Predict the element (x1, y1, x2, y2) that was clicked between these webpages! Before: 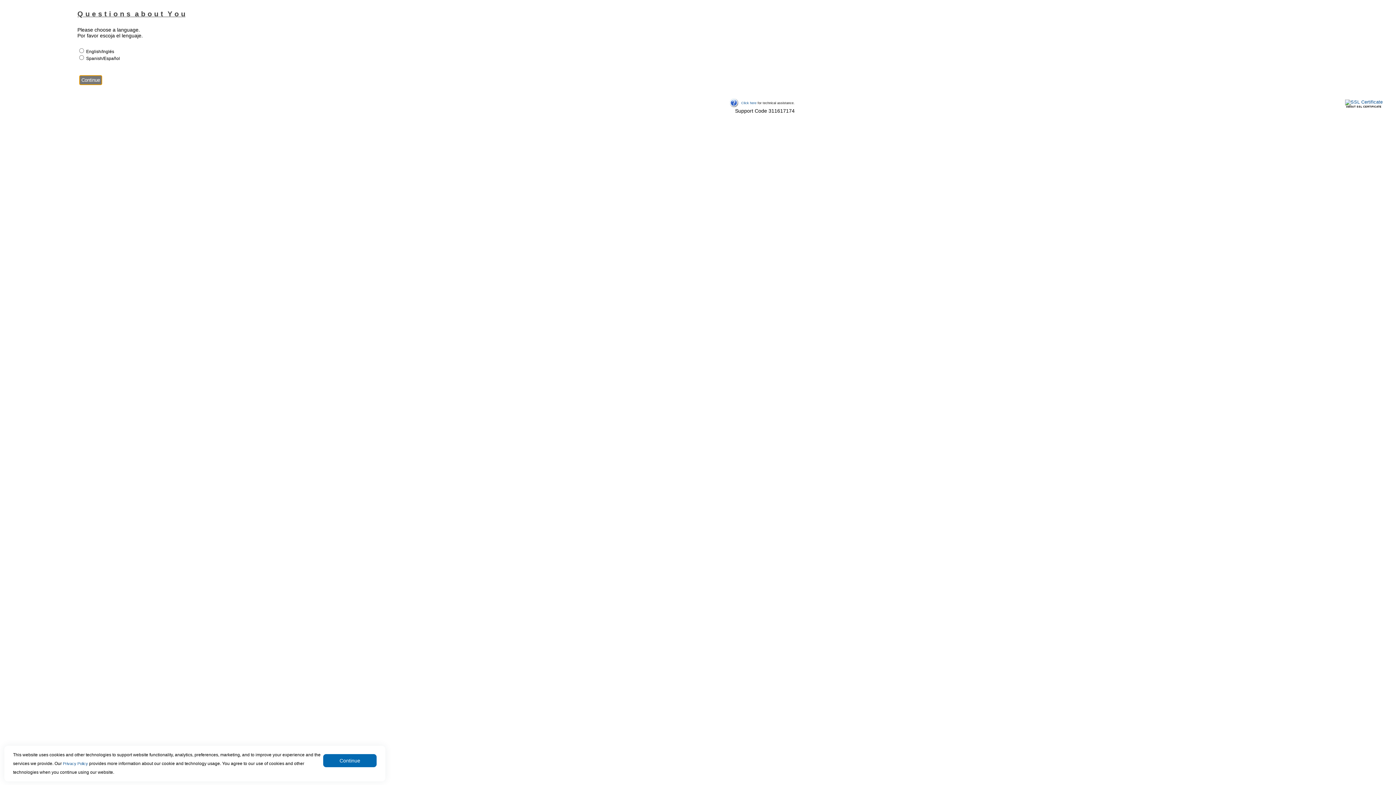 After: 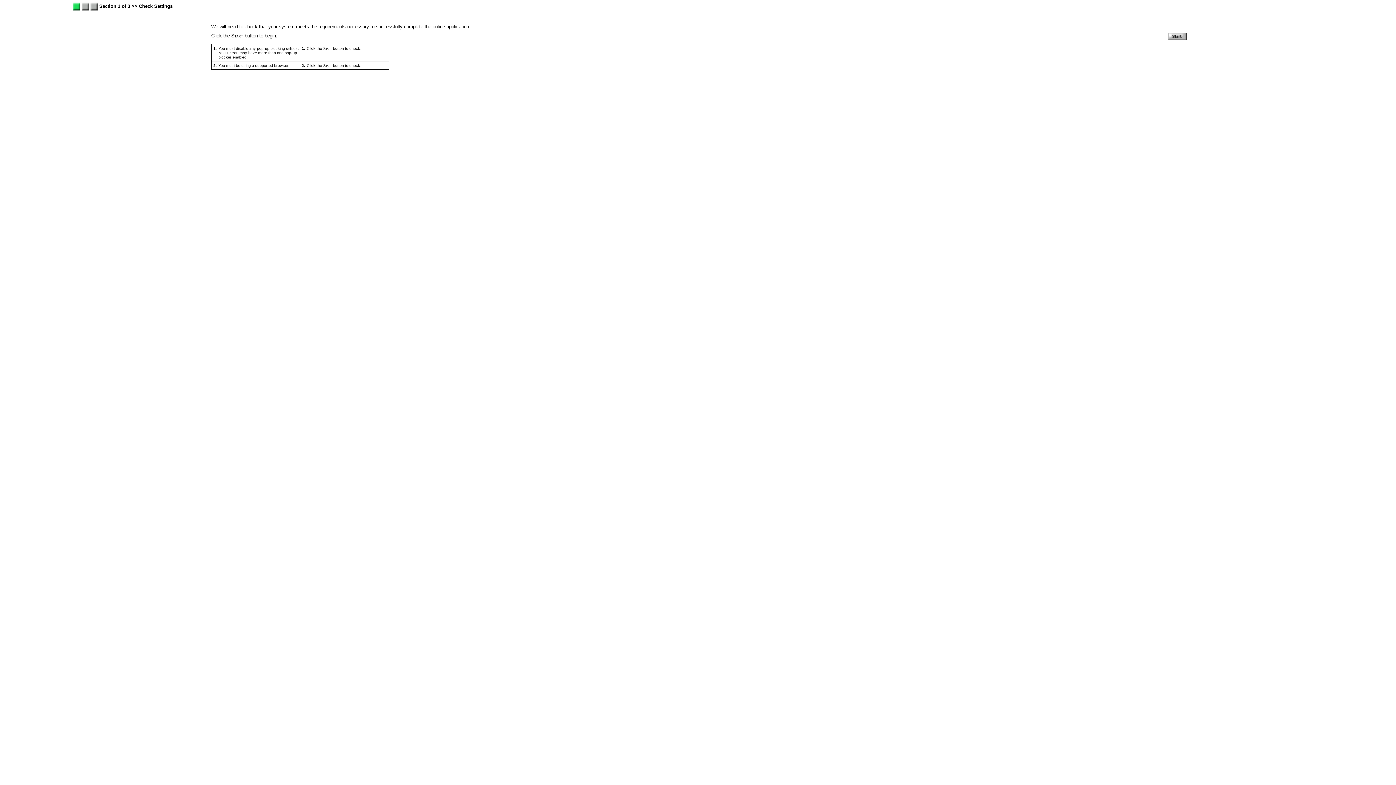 Action: bbox: (728, 100, 741, 105)